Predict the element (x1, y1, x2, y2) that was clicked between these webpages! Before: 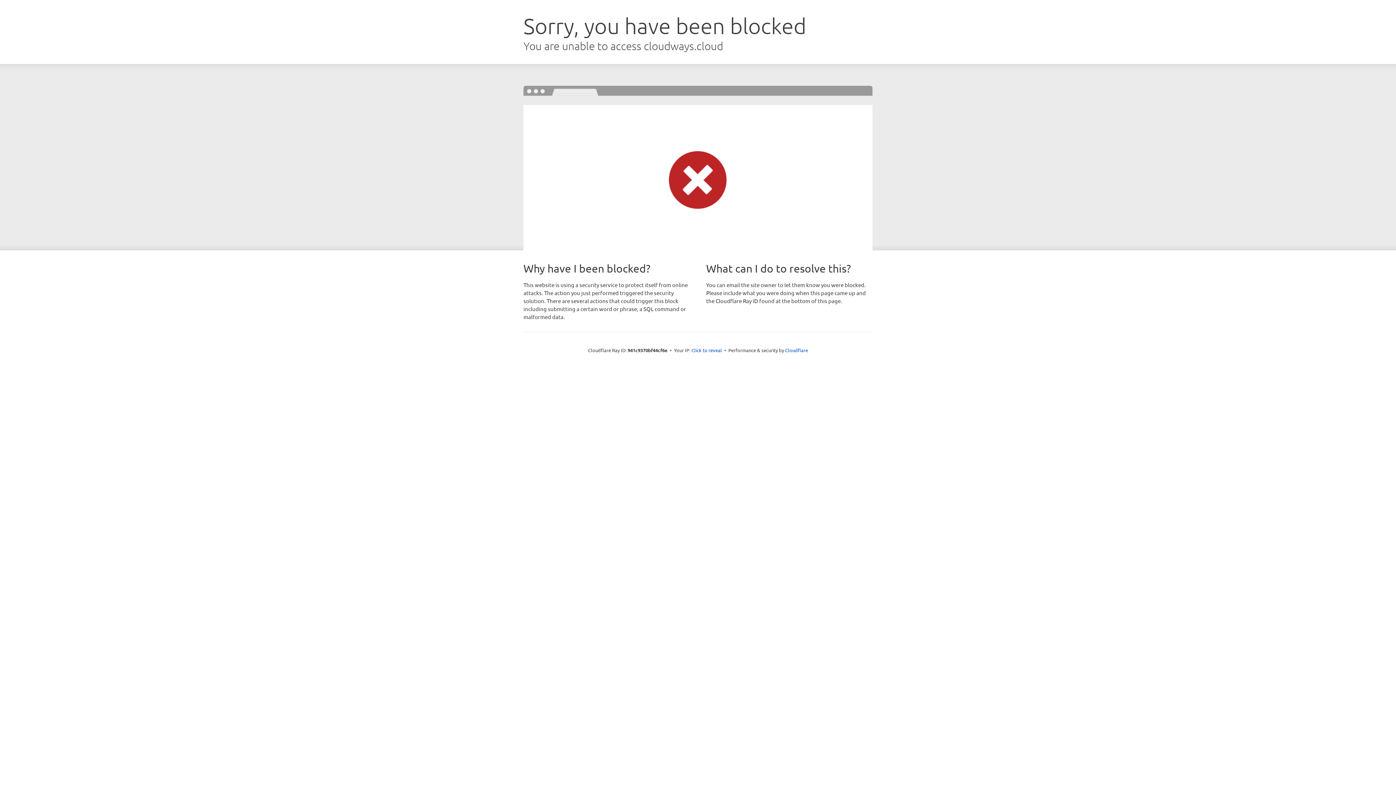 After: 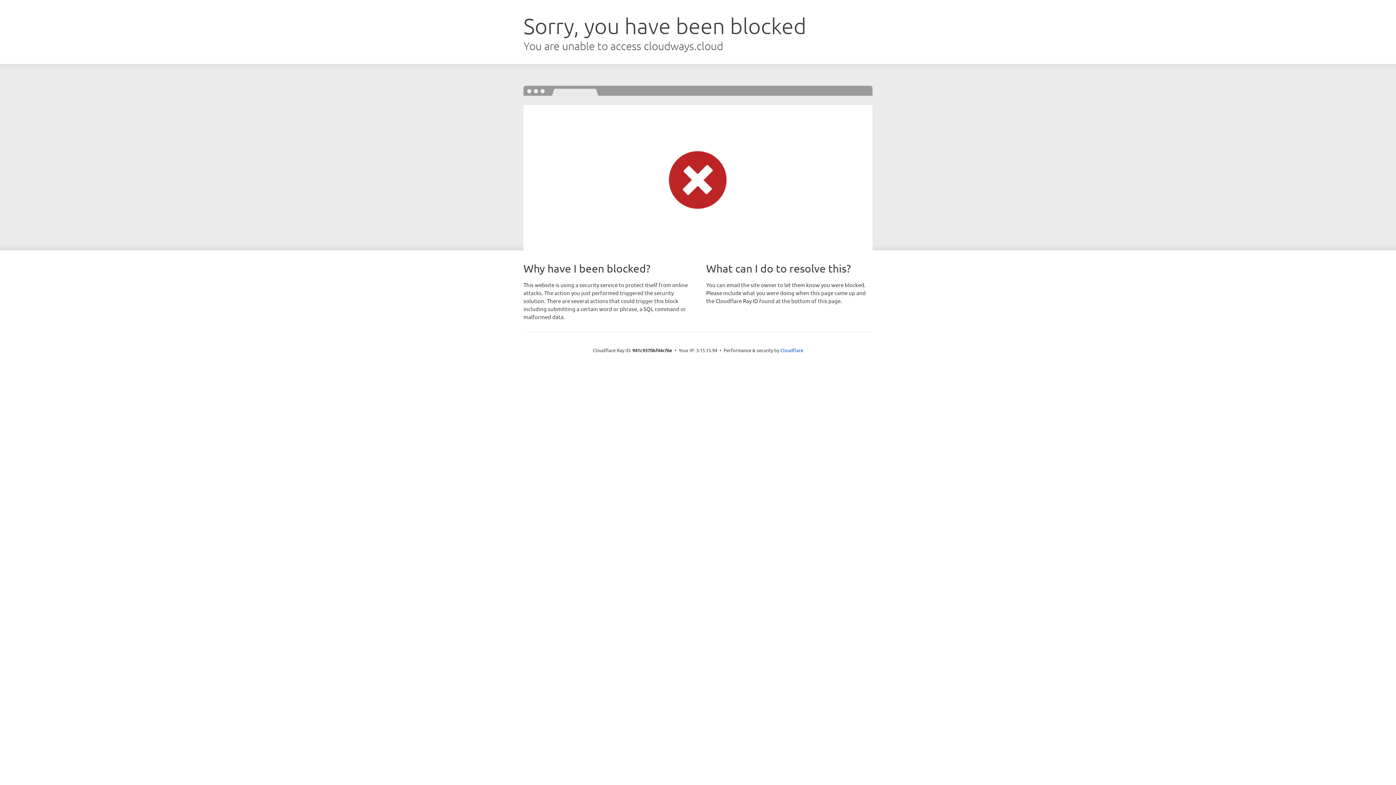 Action: bbox: (691, 346, 722, 353) label: Click to reveal